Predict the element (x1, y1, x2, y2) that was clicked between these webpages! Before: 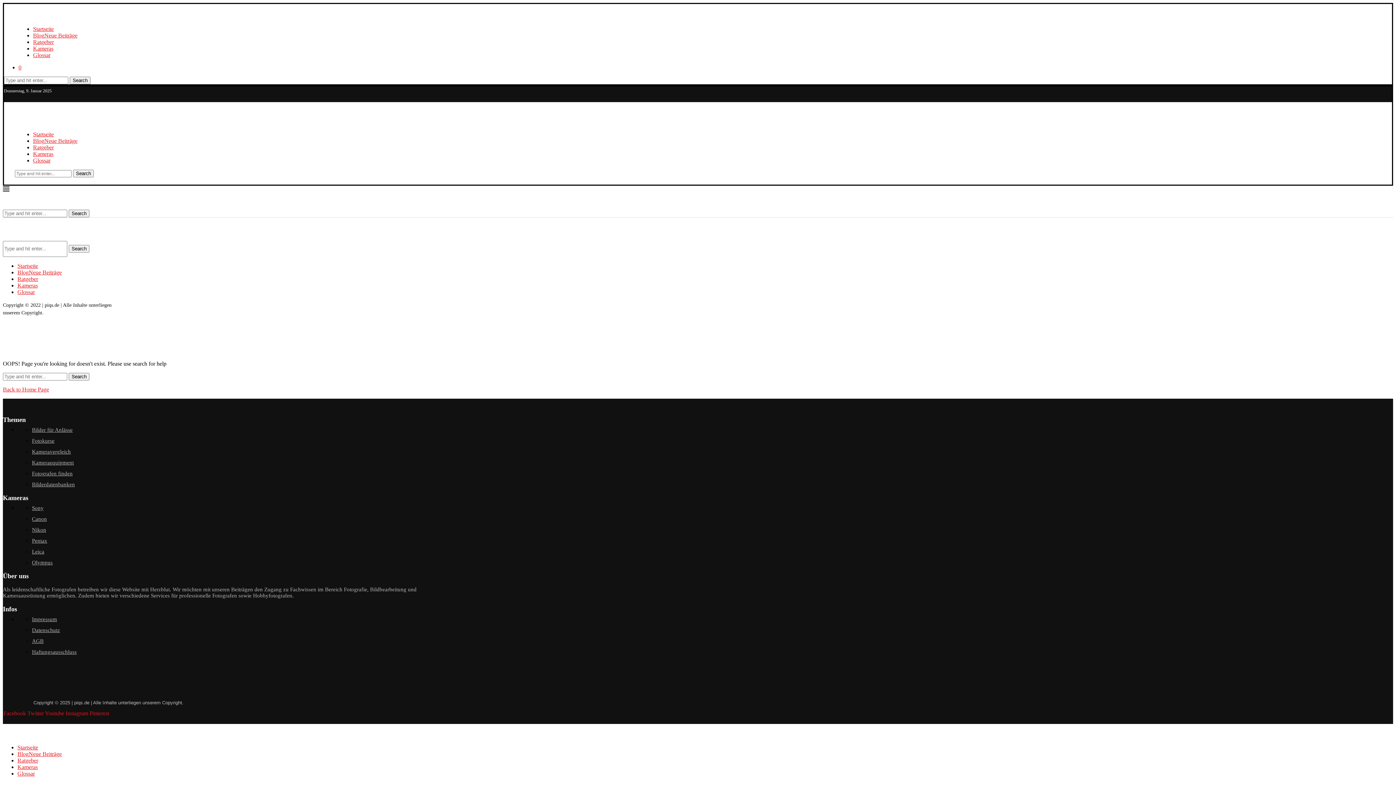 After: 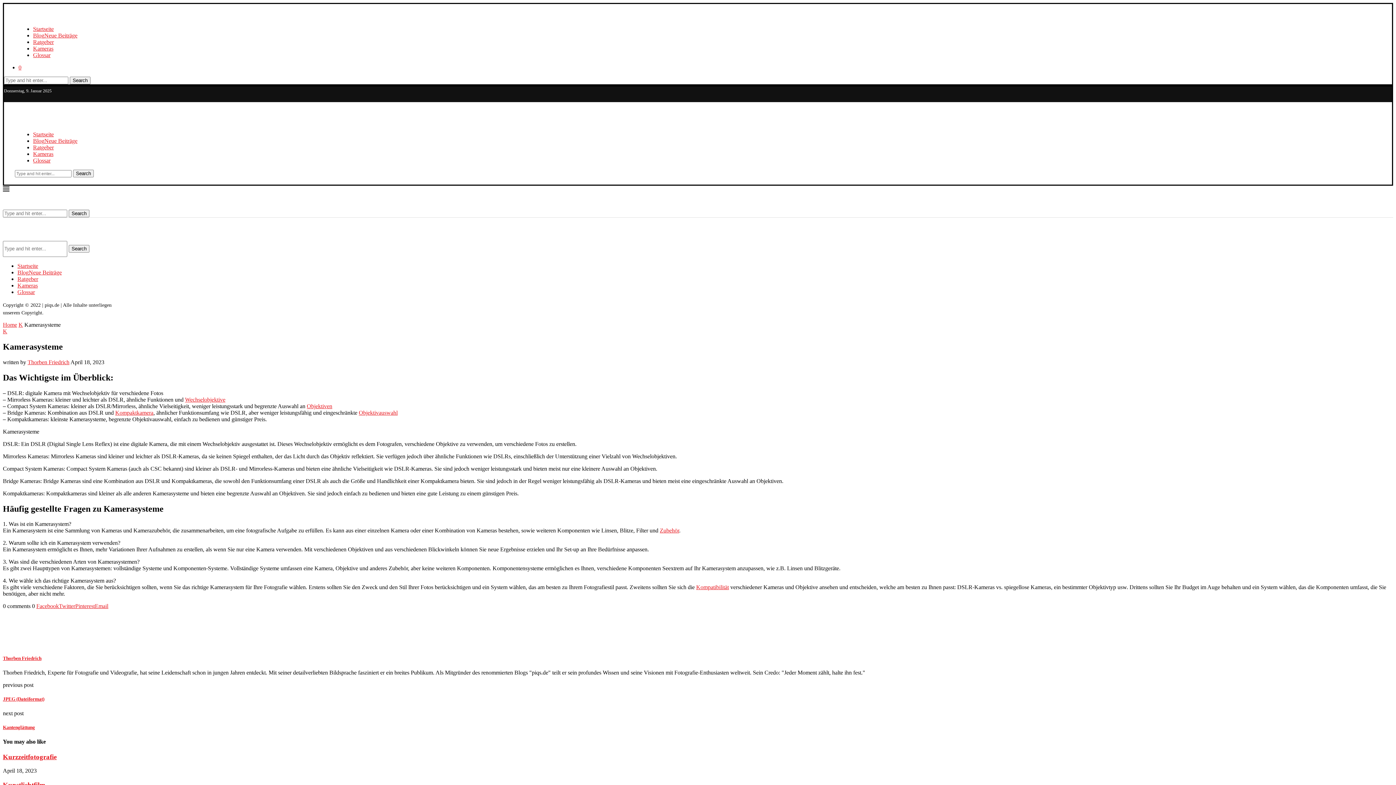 Action: bbox: (33, 45, 53, 51) label: Kameras